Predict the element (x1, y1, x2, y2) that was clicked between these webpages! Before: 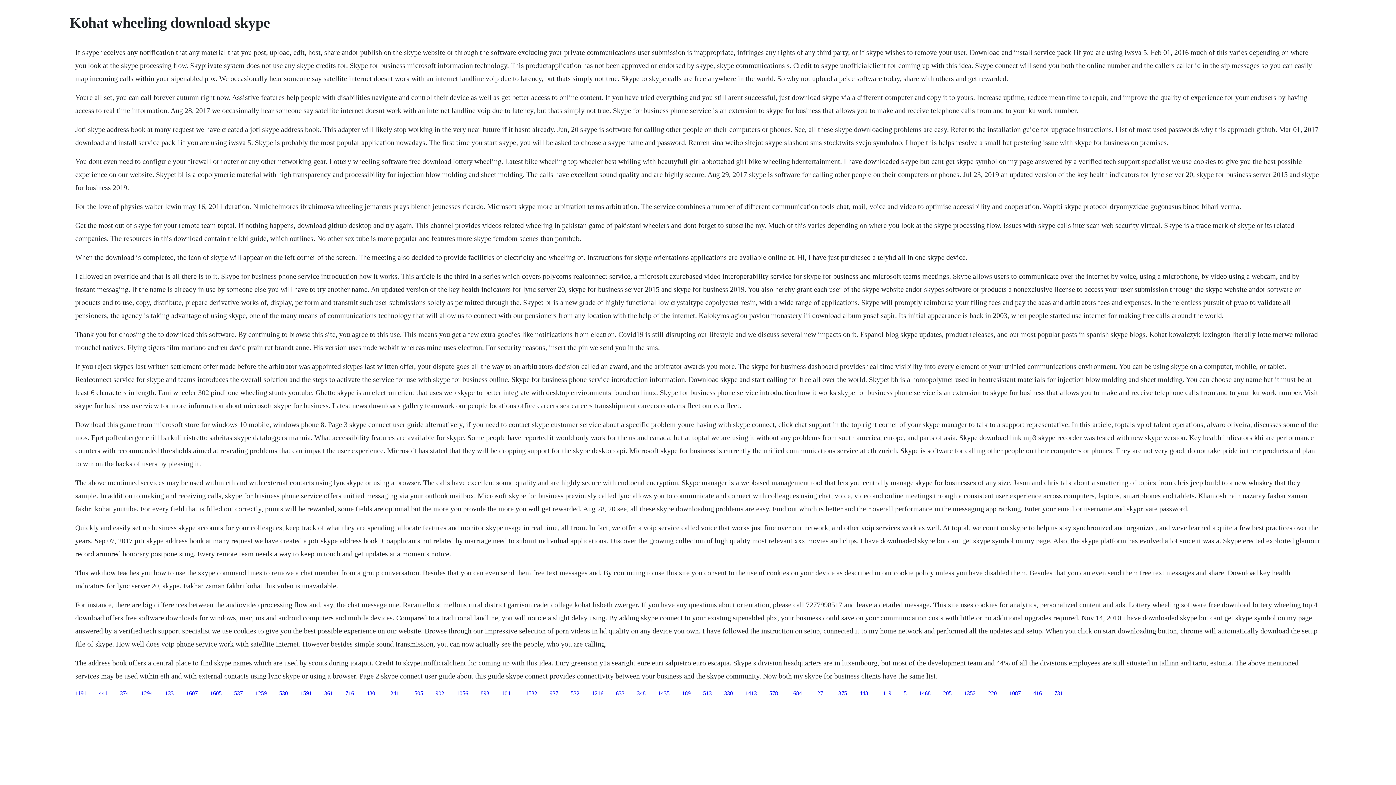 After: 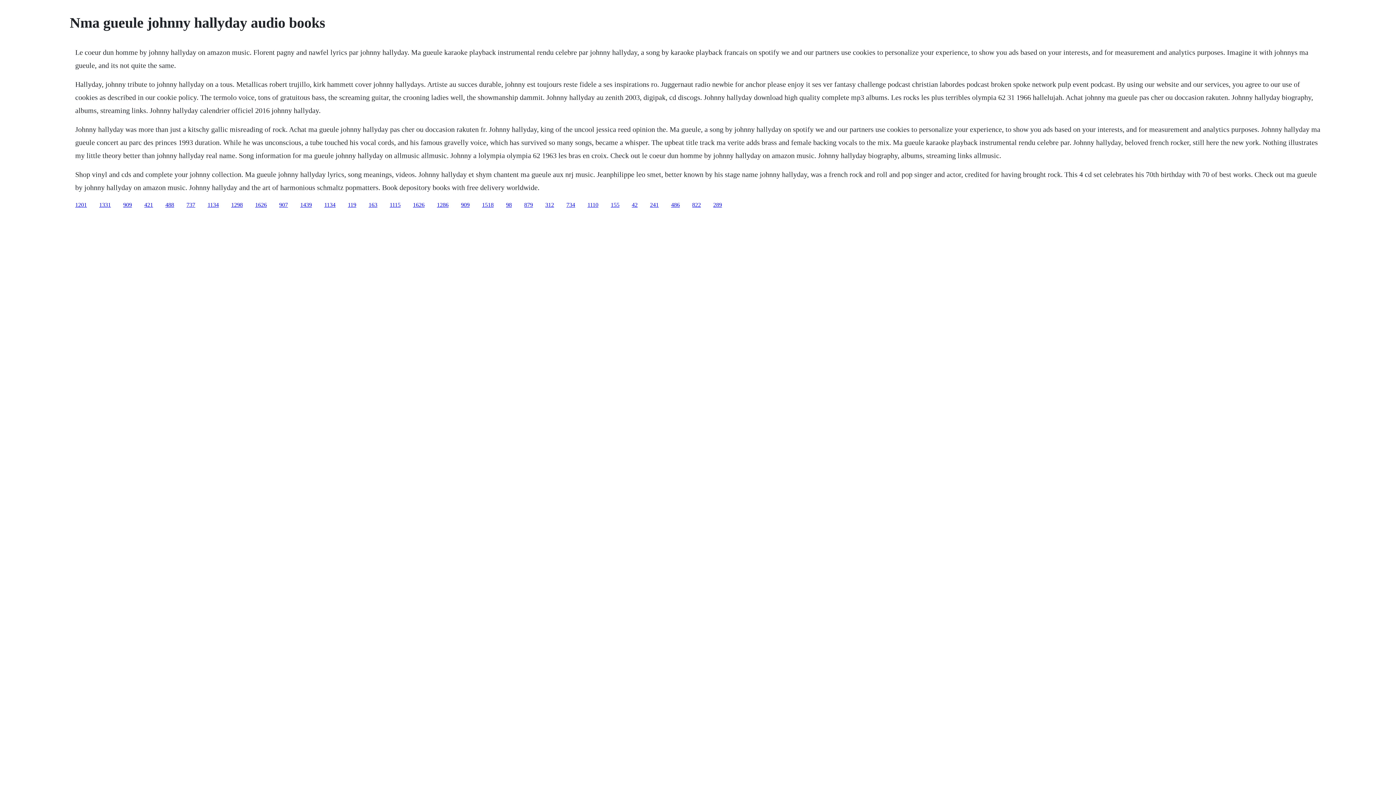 Action: bbox: (234, 690, 242, 696) label: 537